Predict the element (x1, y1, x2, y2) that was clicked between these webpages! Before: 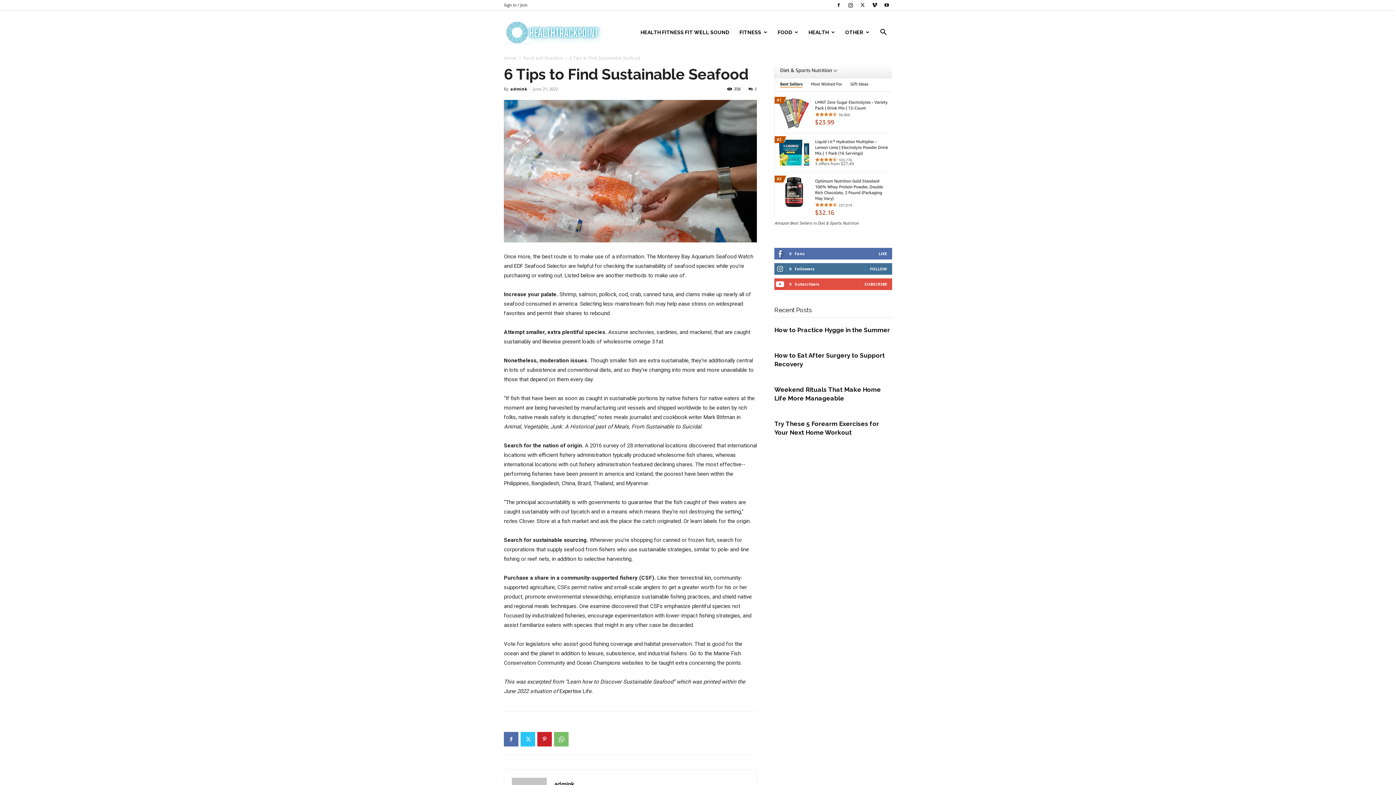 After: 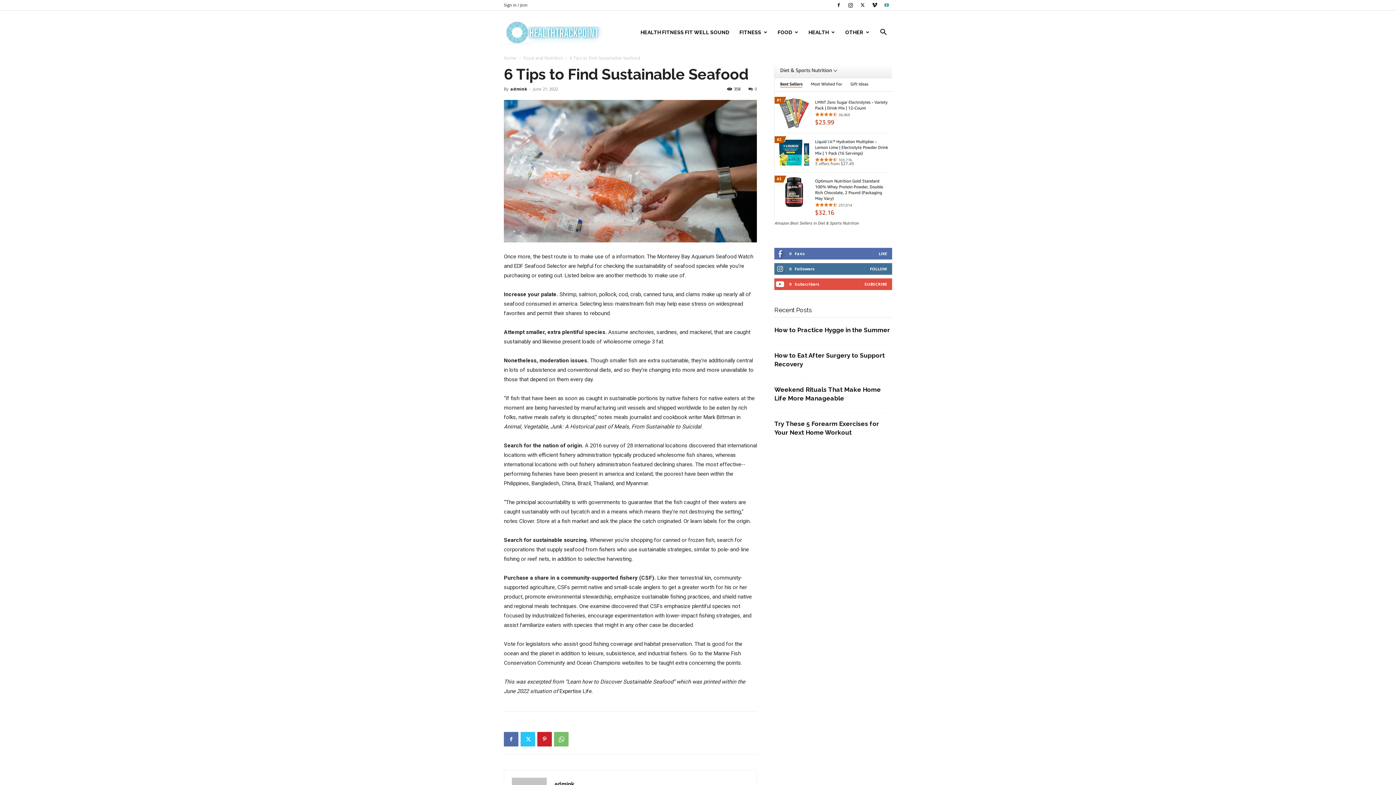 Action: bbox: (881, 0, 892, 10)